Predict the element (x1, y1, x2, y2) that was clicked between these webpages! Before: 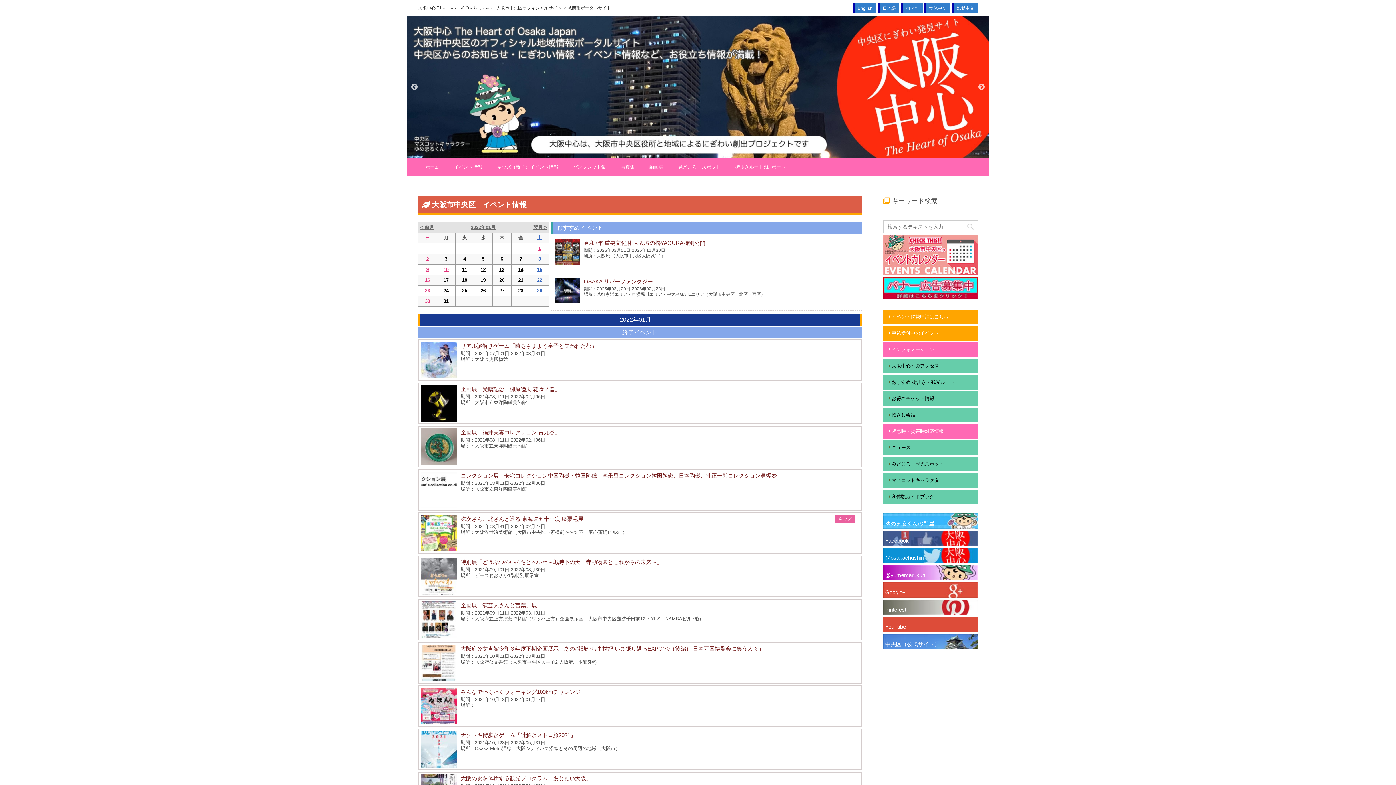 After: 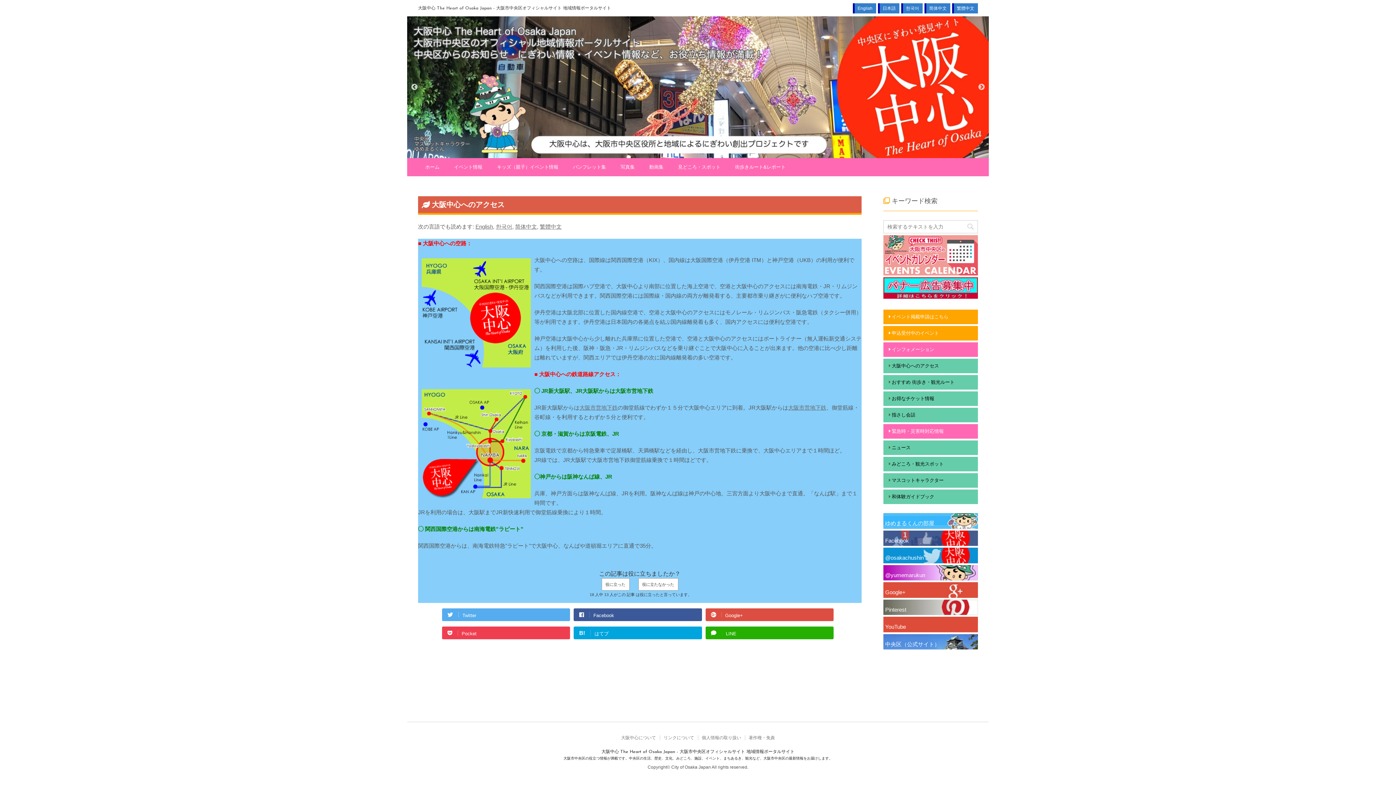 Action: label: 大阪中心へのアクセス bbox: (883, 359, 978, 373)